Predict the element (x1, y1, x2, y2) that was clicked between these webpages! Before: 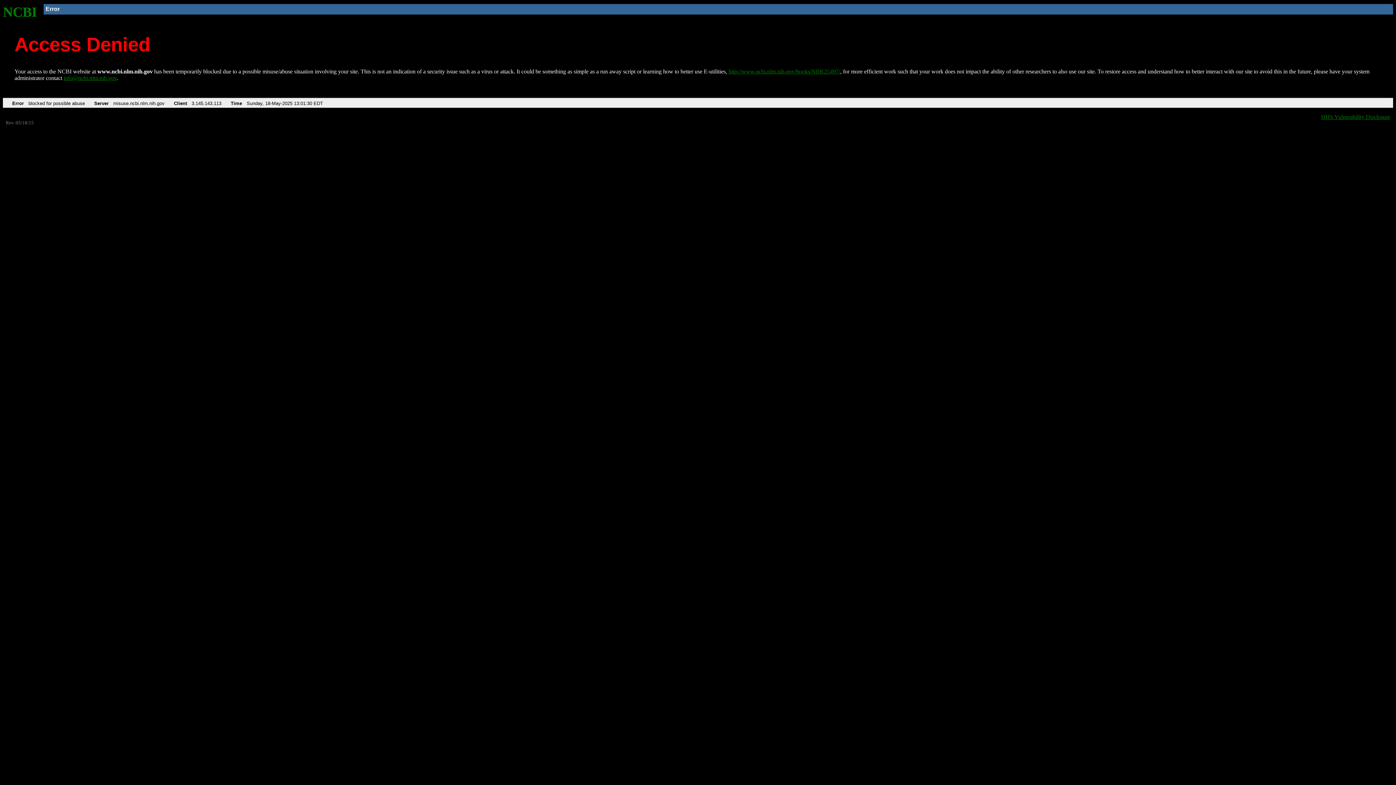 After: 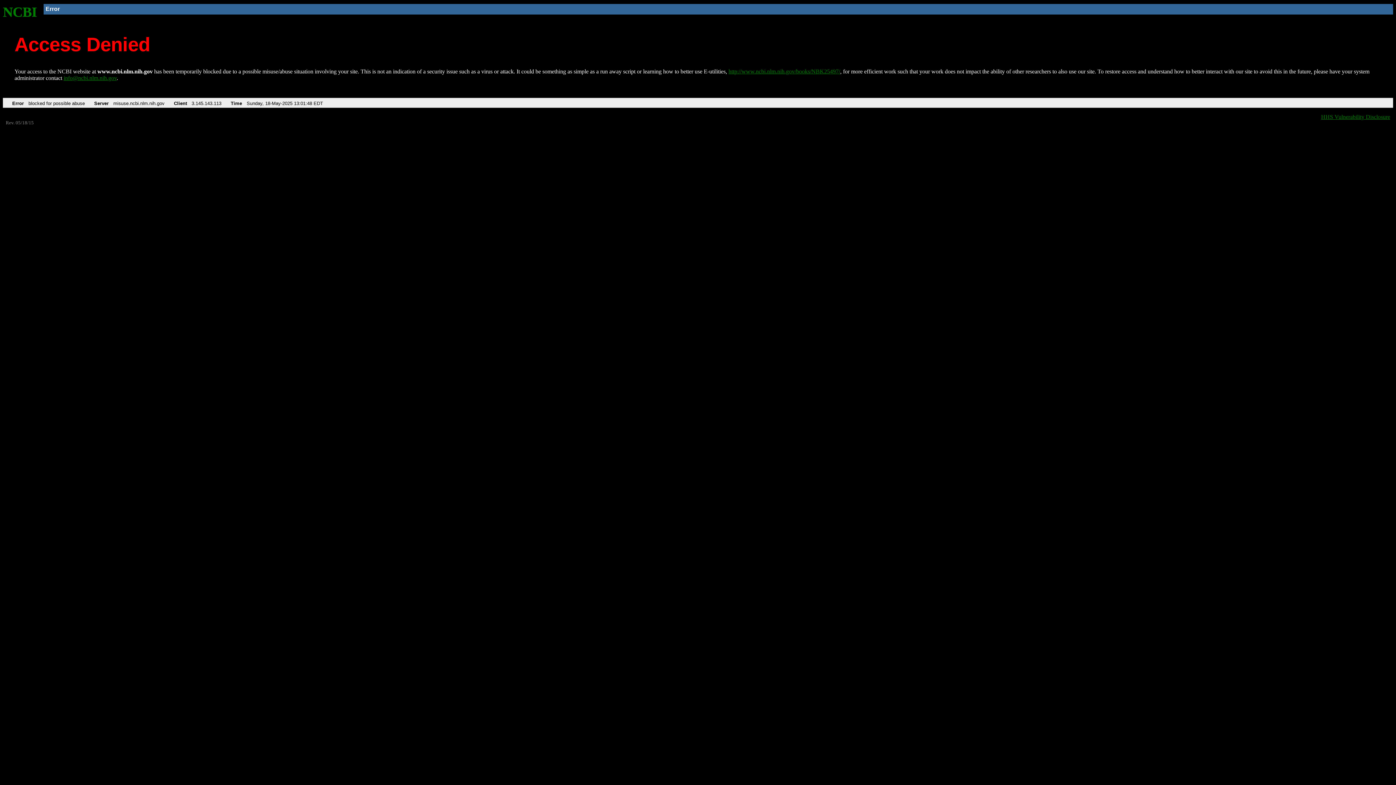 Action: label: NCBI bbox: (2, 4, 37, 19)